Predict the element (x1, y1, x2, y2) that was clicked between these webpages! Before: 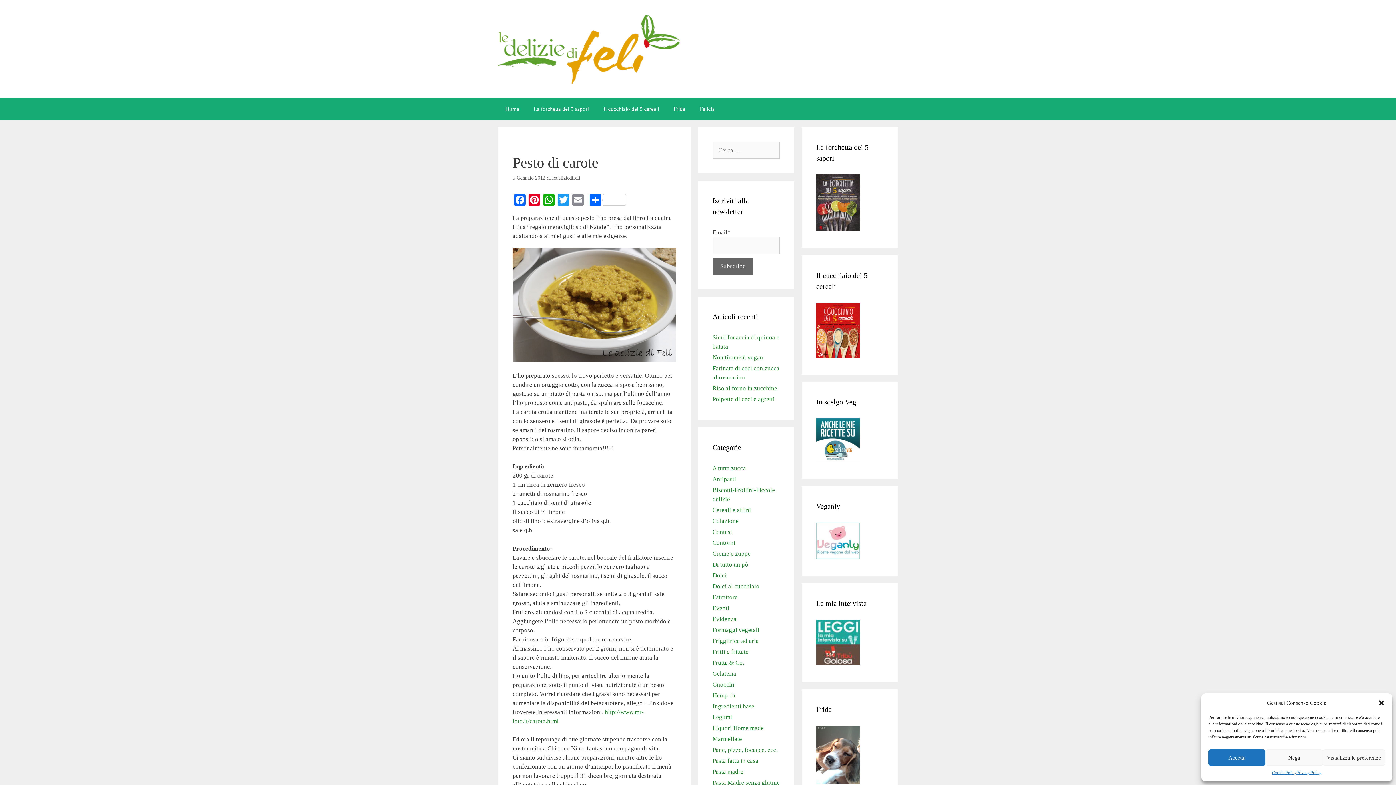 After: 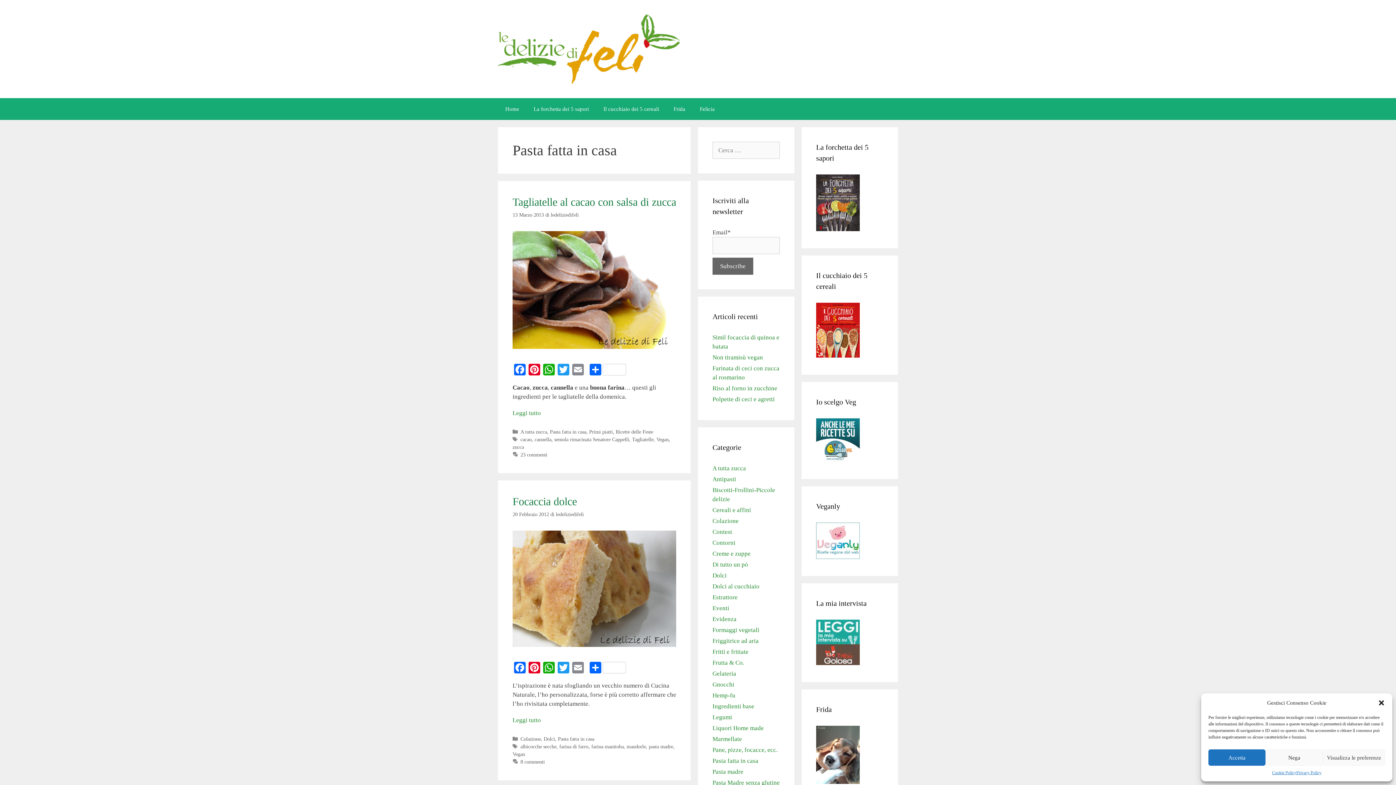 Action: bbox: (712, 757, 758, 764) label: Pasta fatta in casa